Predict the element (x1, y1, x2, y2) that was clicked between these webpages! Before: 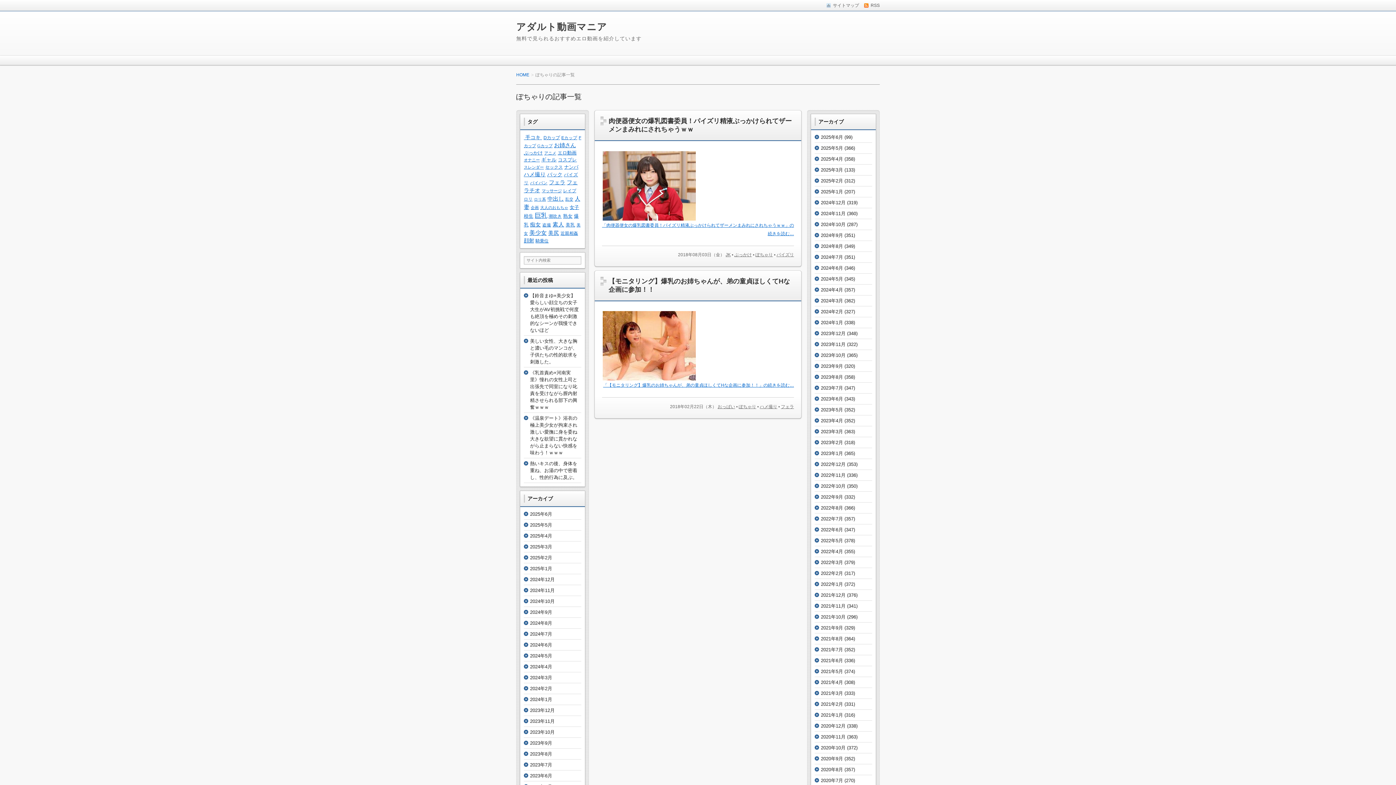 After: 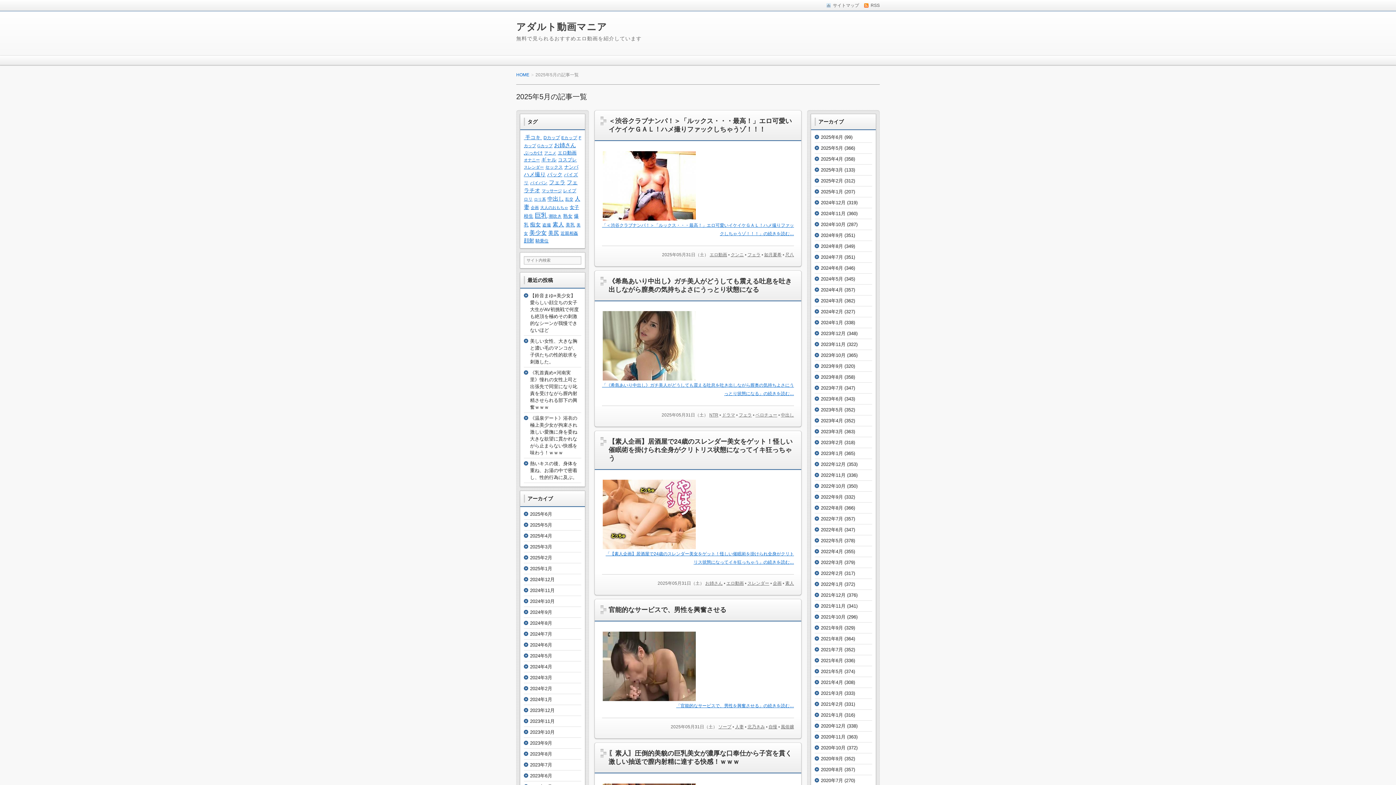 Action: label: 2025年5月 bbox: (821, 145, 843, 150)